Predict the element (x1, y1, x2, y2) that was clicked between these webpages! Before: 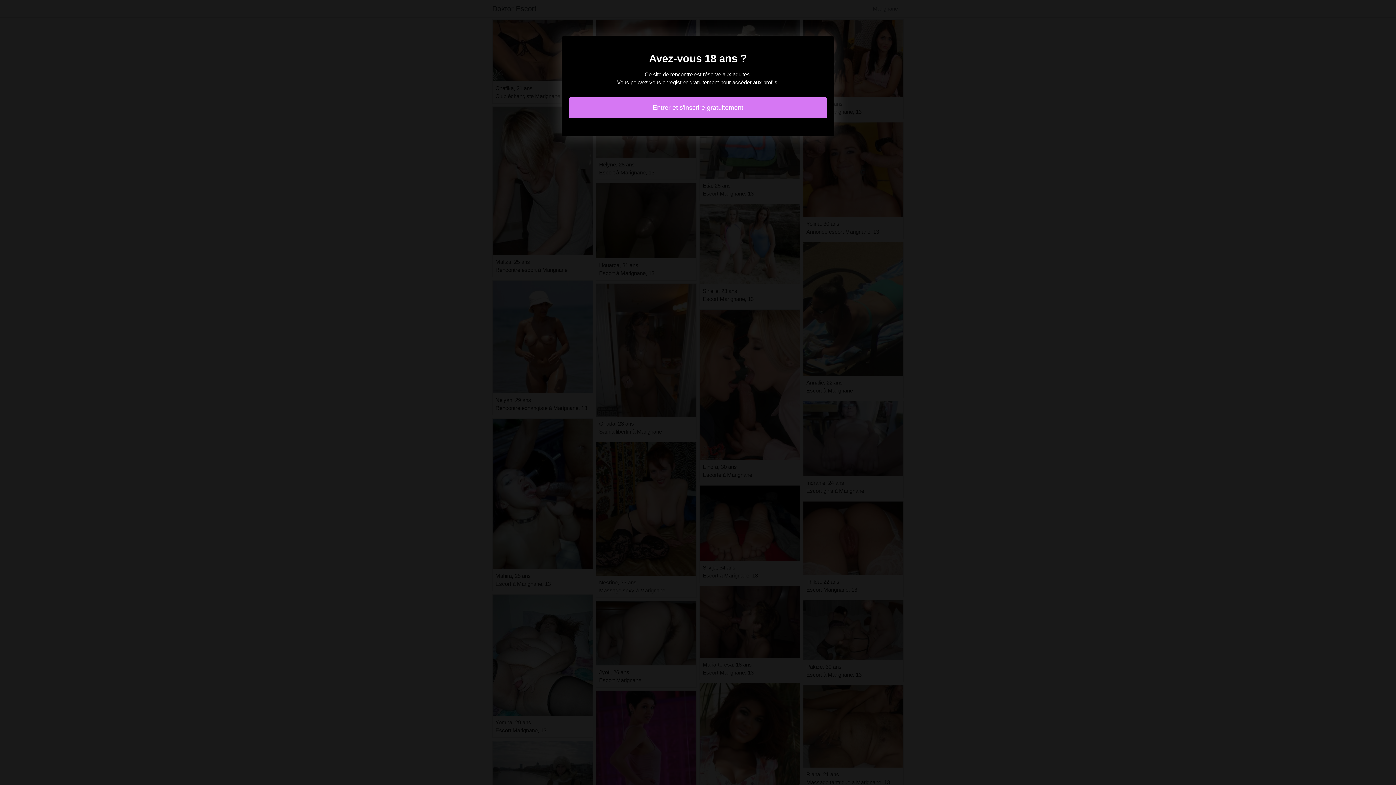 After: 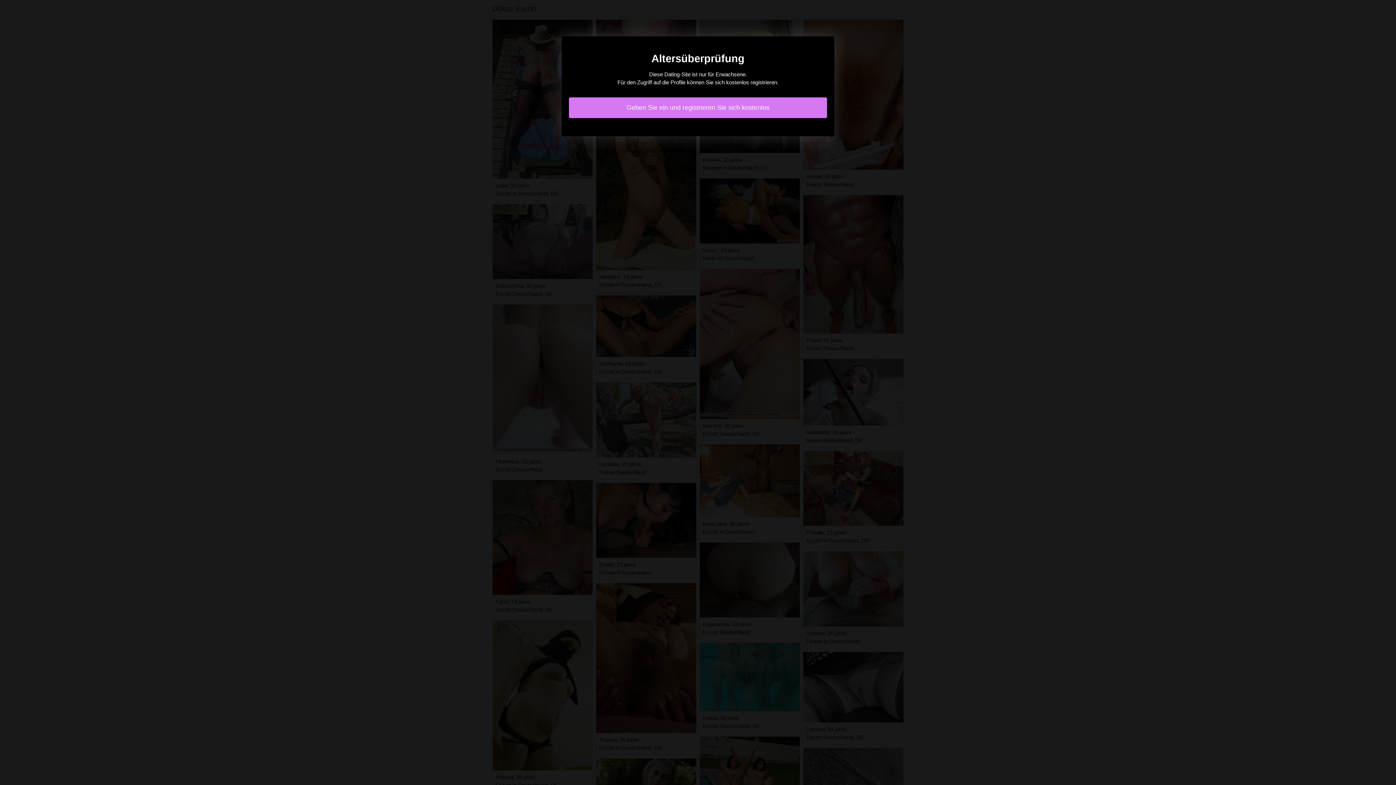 Action: label: Entrer et s'inscrire gratuitement bbox: (569, 97, 827, 118)